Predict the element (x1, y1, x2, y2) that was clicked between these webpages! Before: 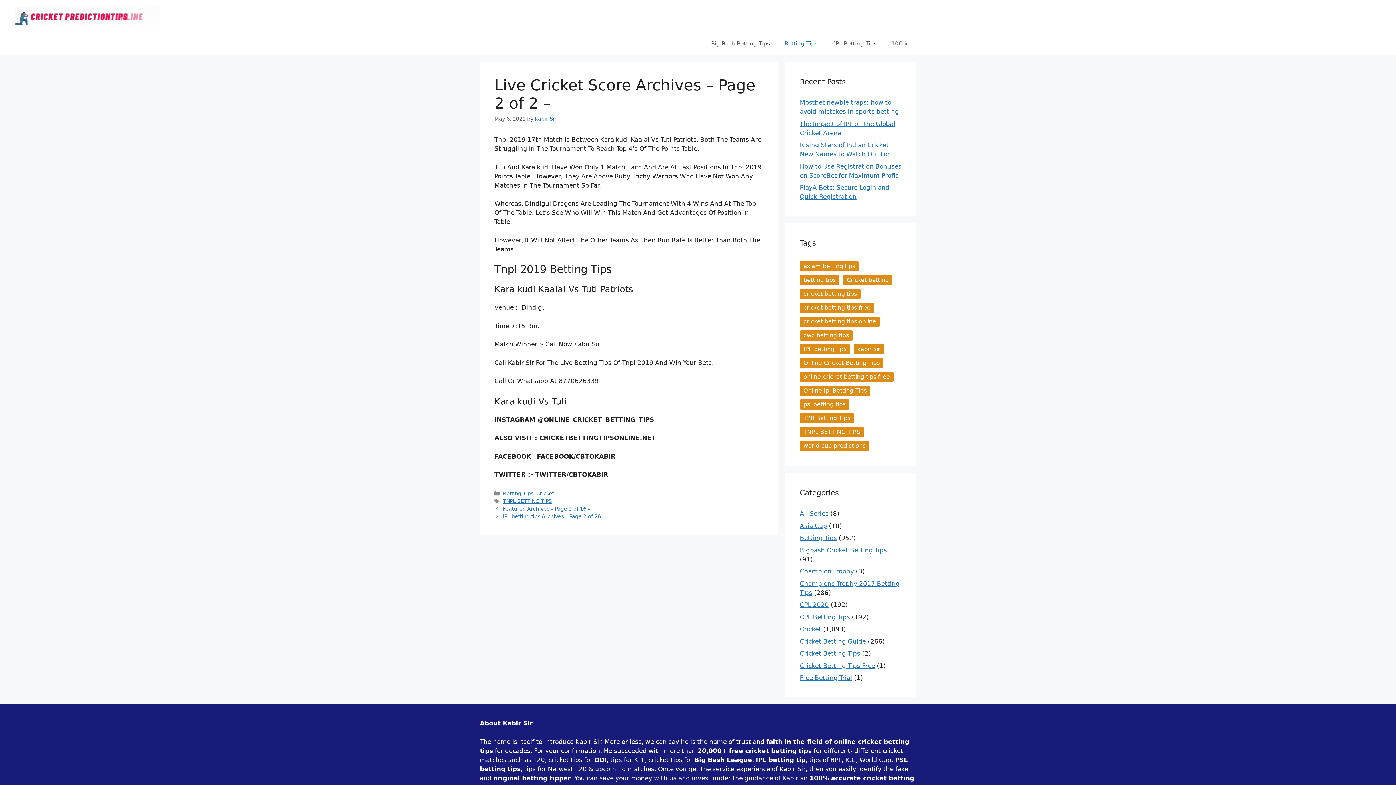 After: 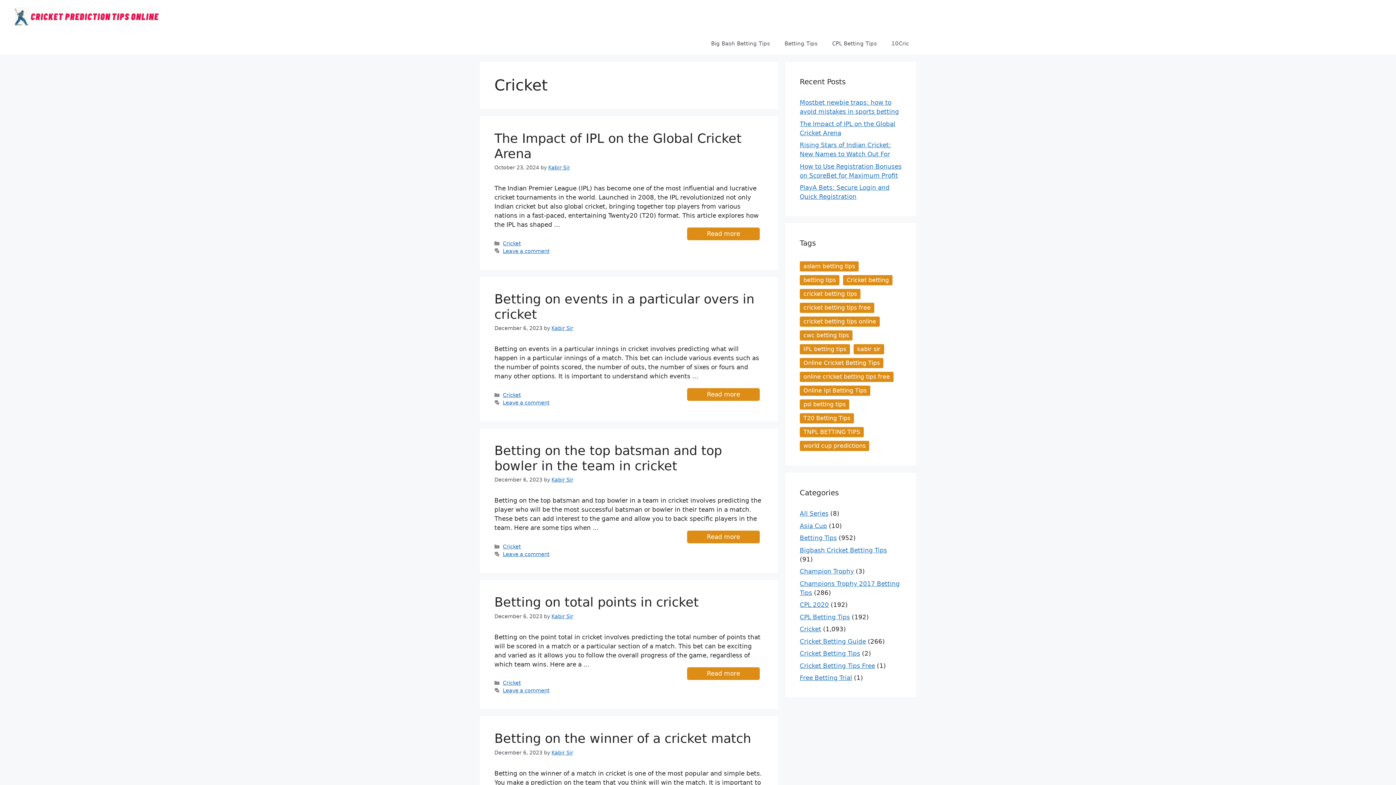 Action: bbox: (800, 625, 821, 633) label: Cricket